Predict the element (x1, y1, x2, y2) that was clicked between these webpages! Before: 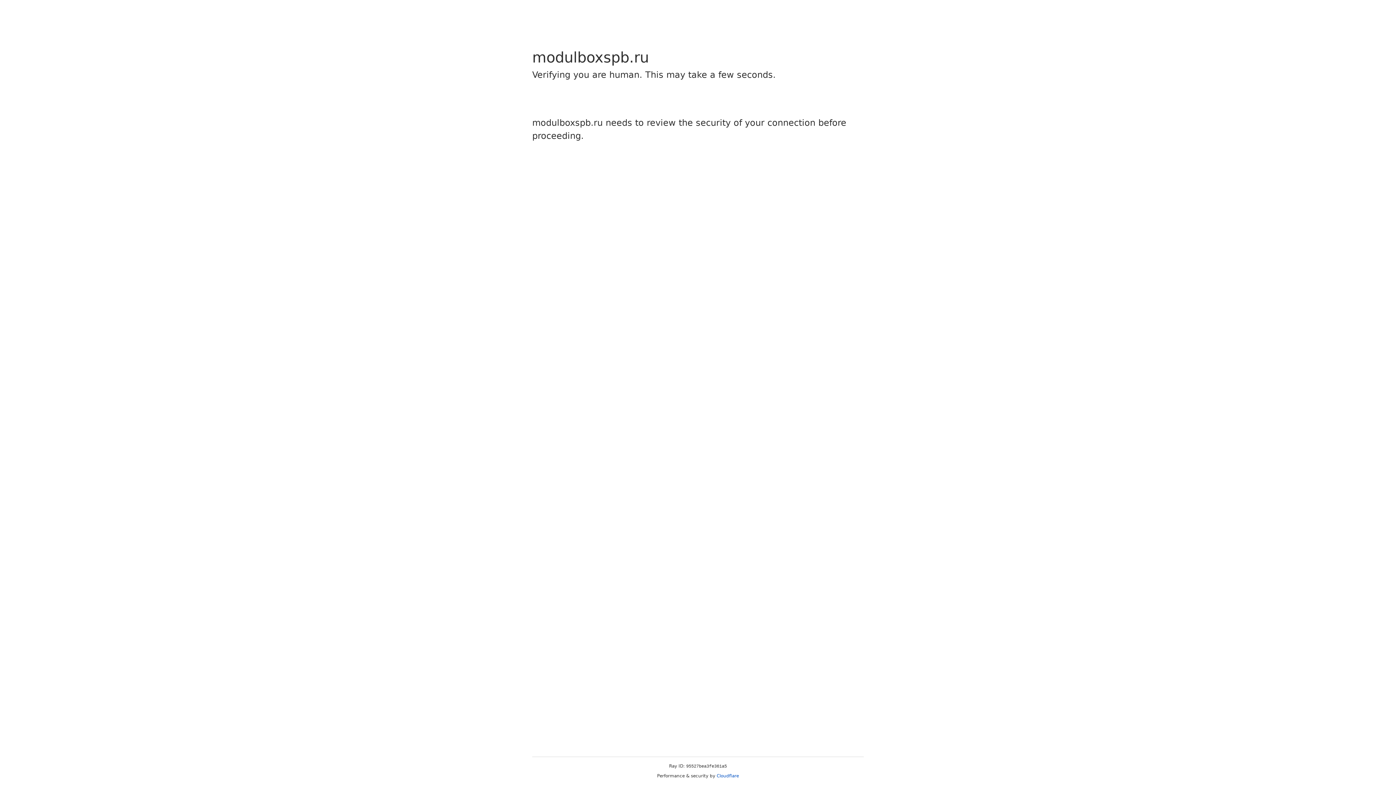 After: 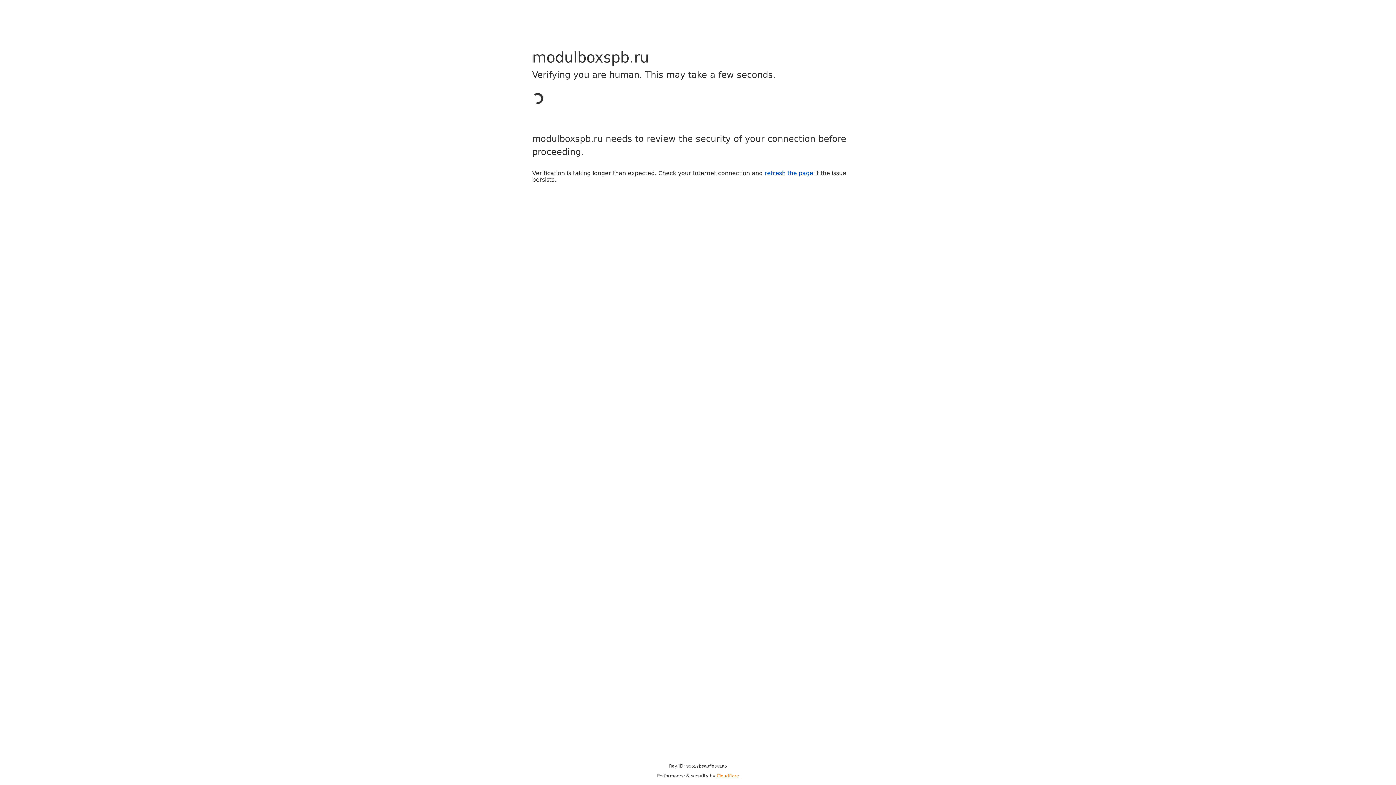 Action: label: Cloudflare bbox: (716, 773, 739, 778)